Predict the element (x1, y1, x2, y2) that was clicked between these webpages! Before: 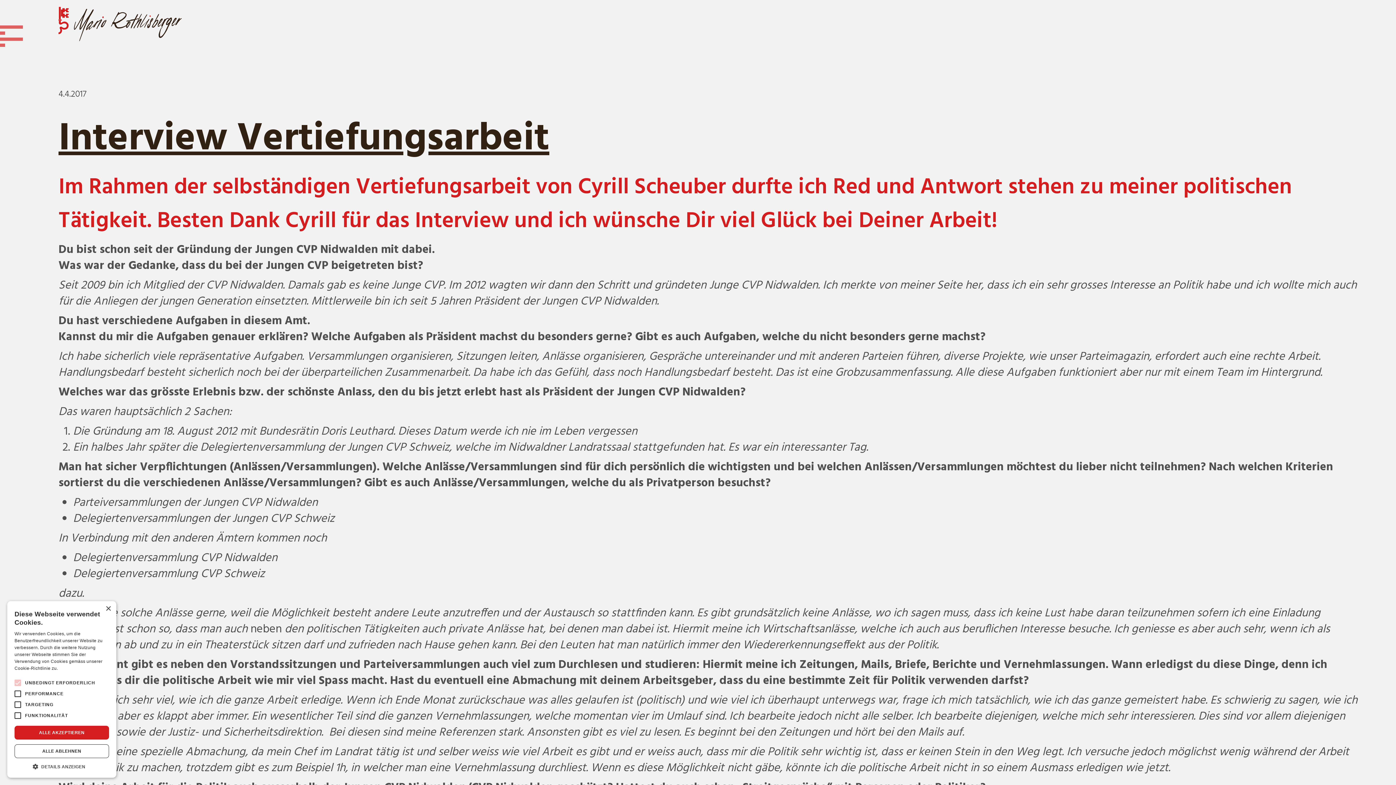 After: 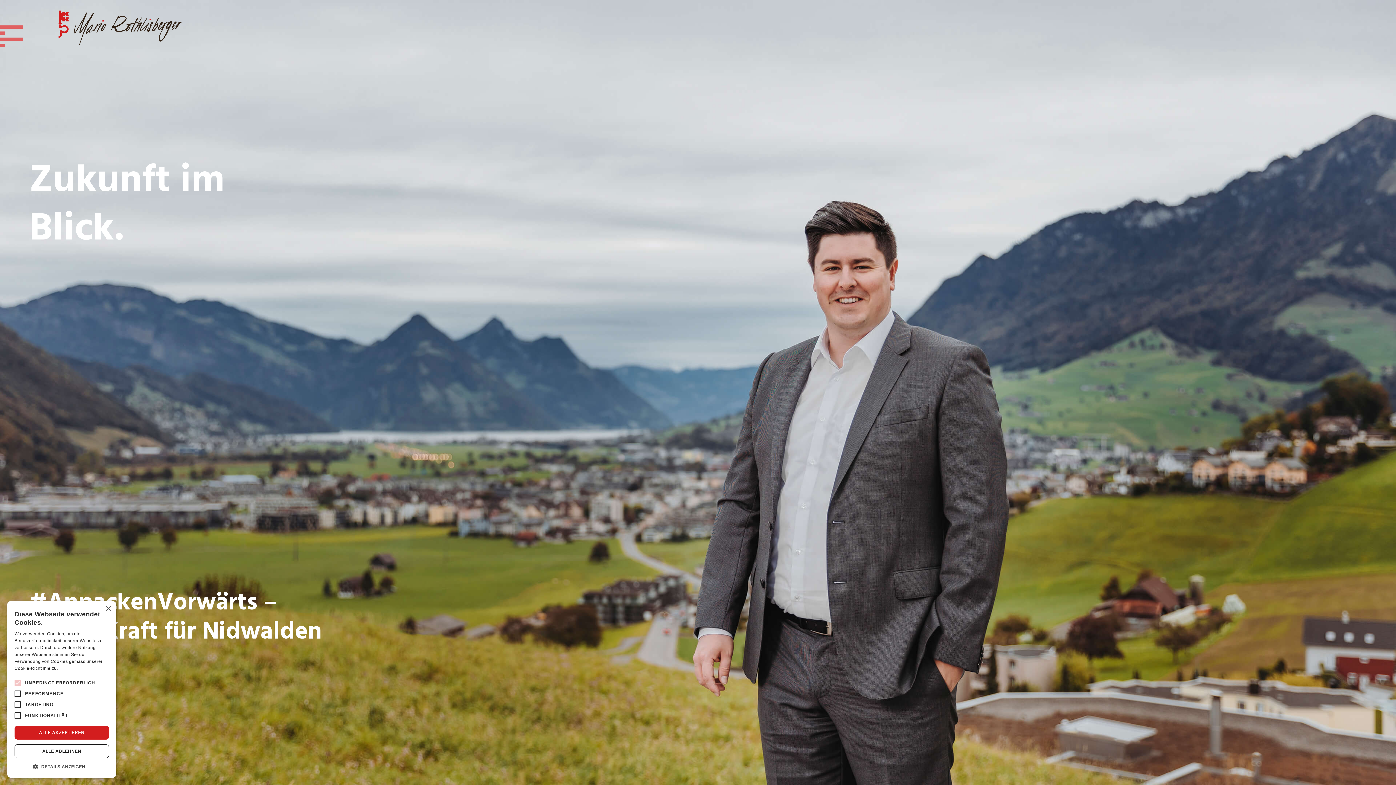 Action: bbox: (58, 6, 181, 41)